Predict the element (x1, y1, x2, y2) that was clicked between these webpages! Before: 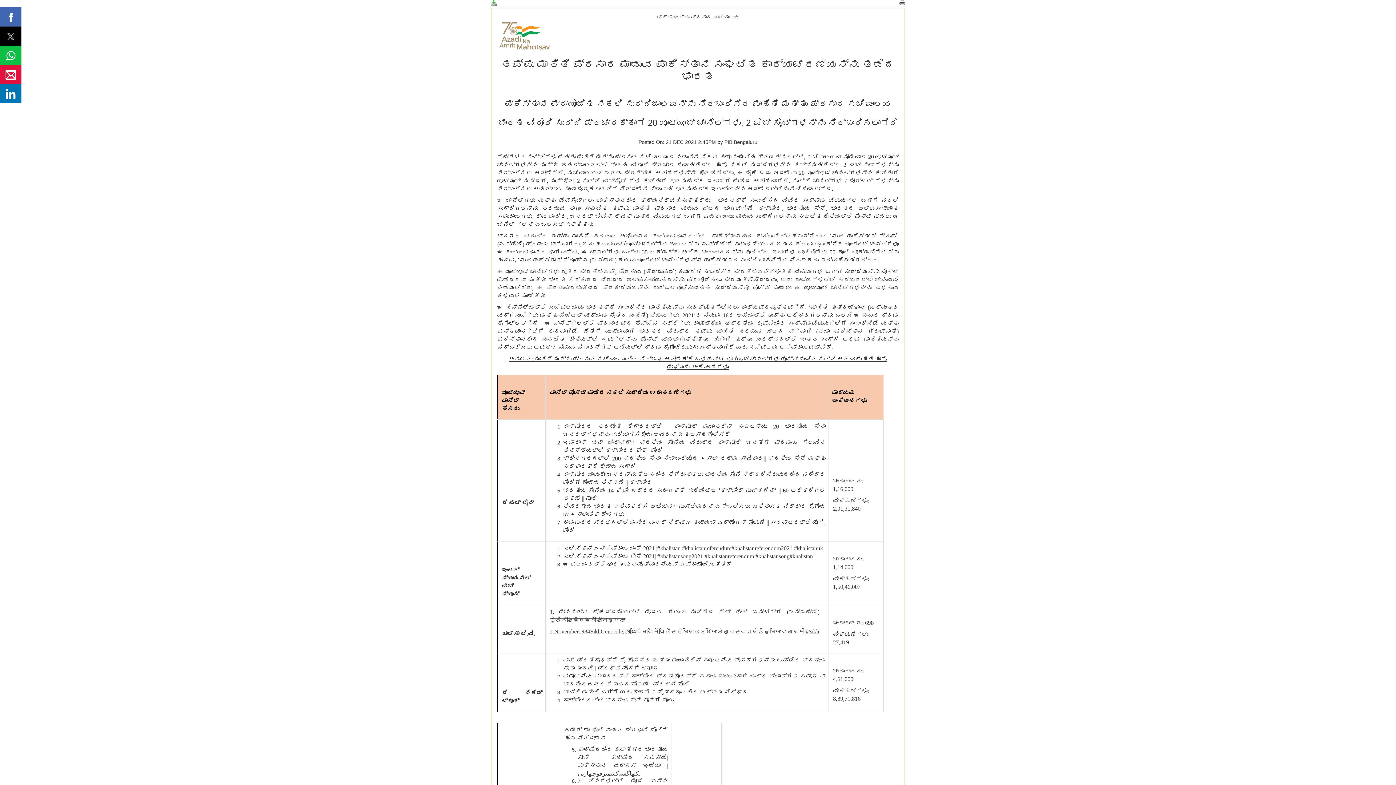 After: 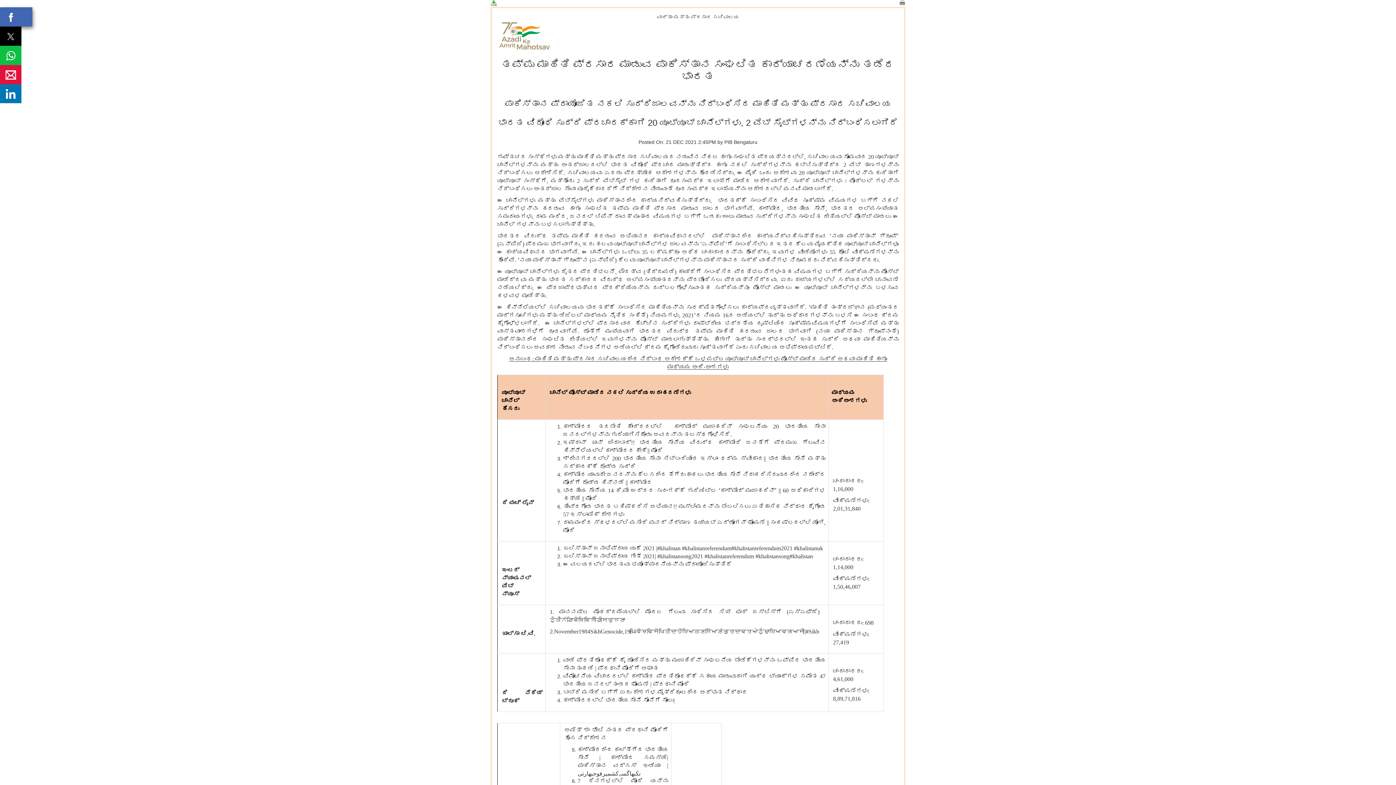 Action: bbox: (0, 7, 21, 26)